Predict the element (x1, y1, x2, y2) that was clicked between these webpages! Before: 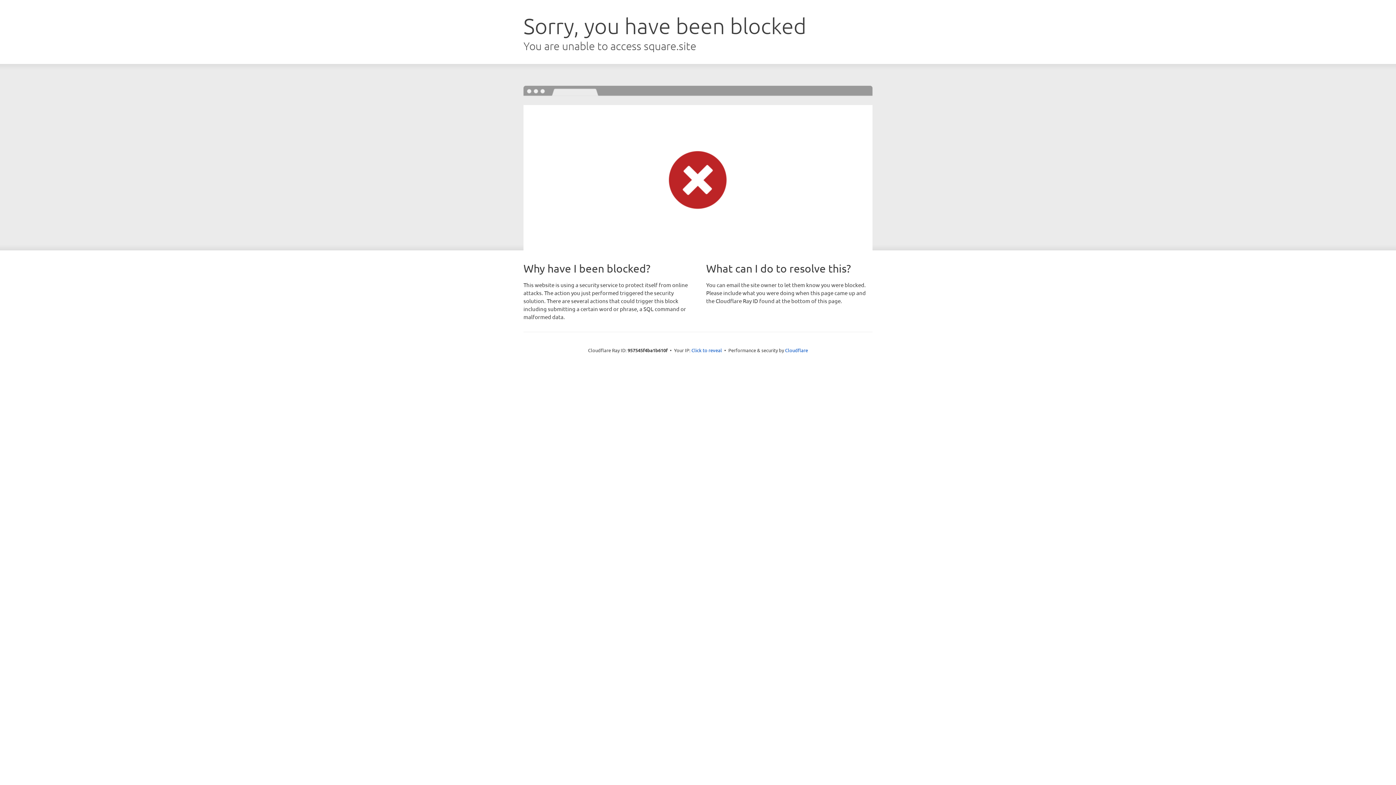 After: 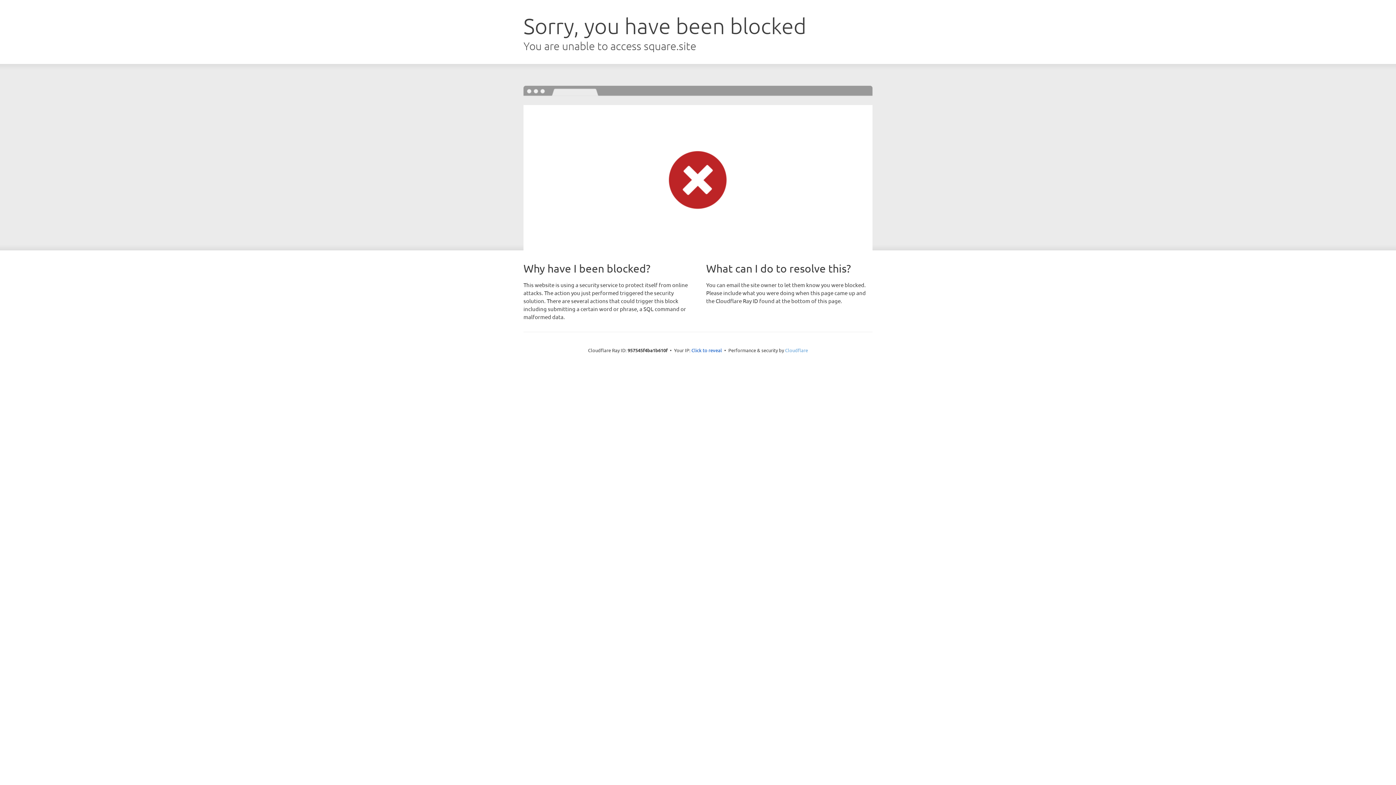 Action: label: Cloudflare bbox: (785, 347, 808, 353)